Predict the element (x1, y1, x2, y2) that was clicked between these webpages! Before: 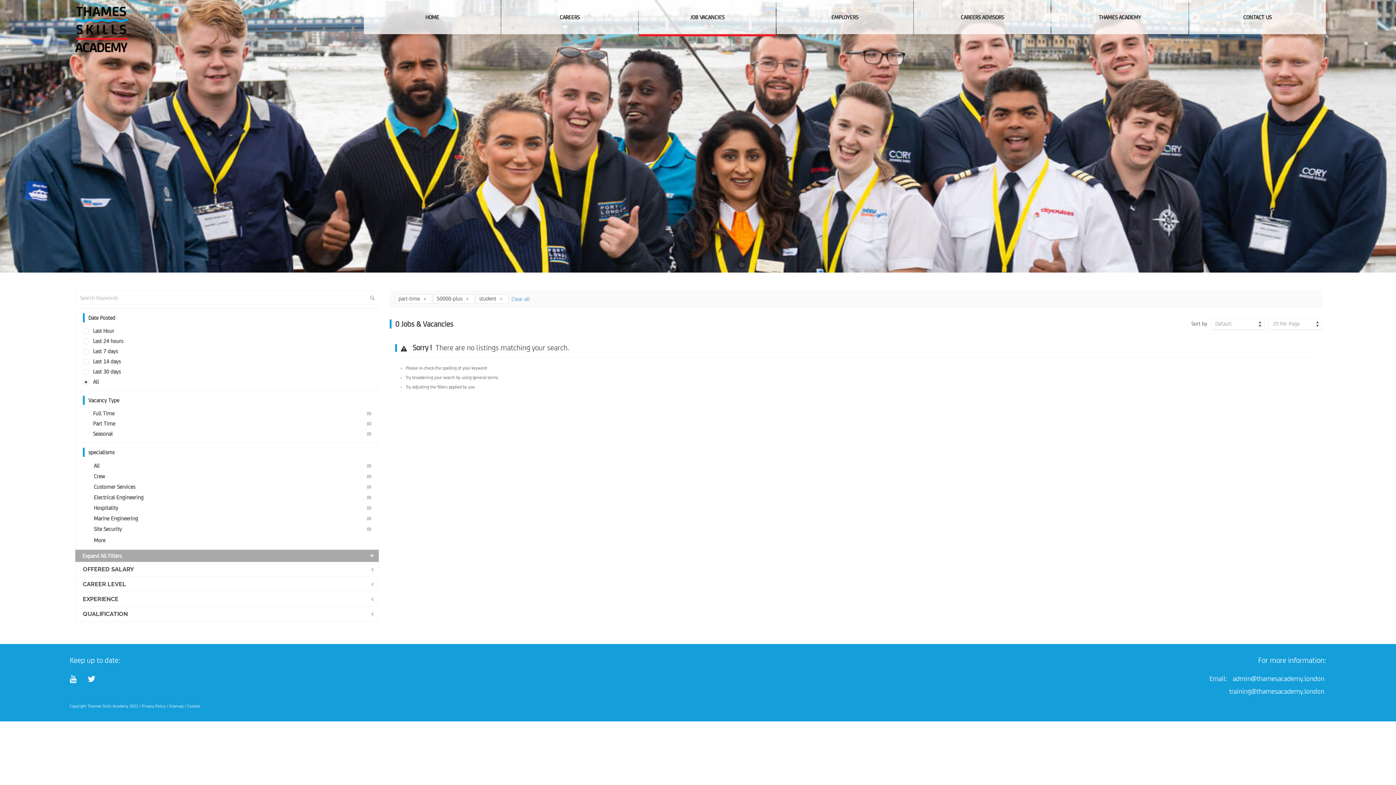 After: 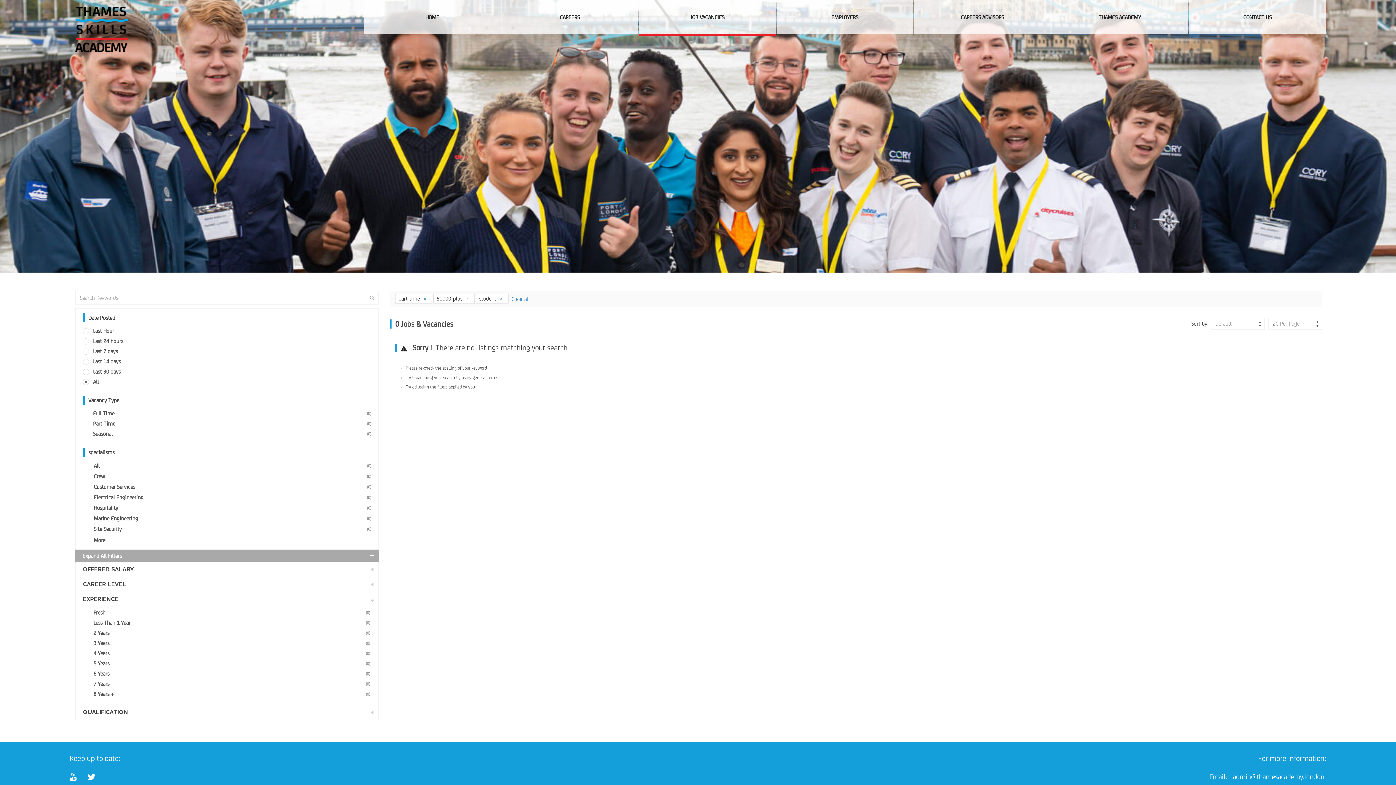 Action: label: EXPERIENCE bbox: (75, 592, 378, 606)